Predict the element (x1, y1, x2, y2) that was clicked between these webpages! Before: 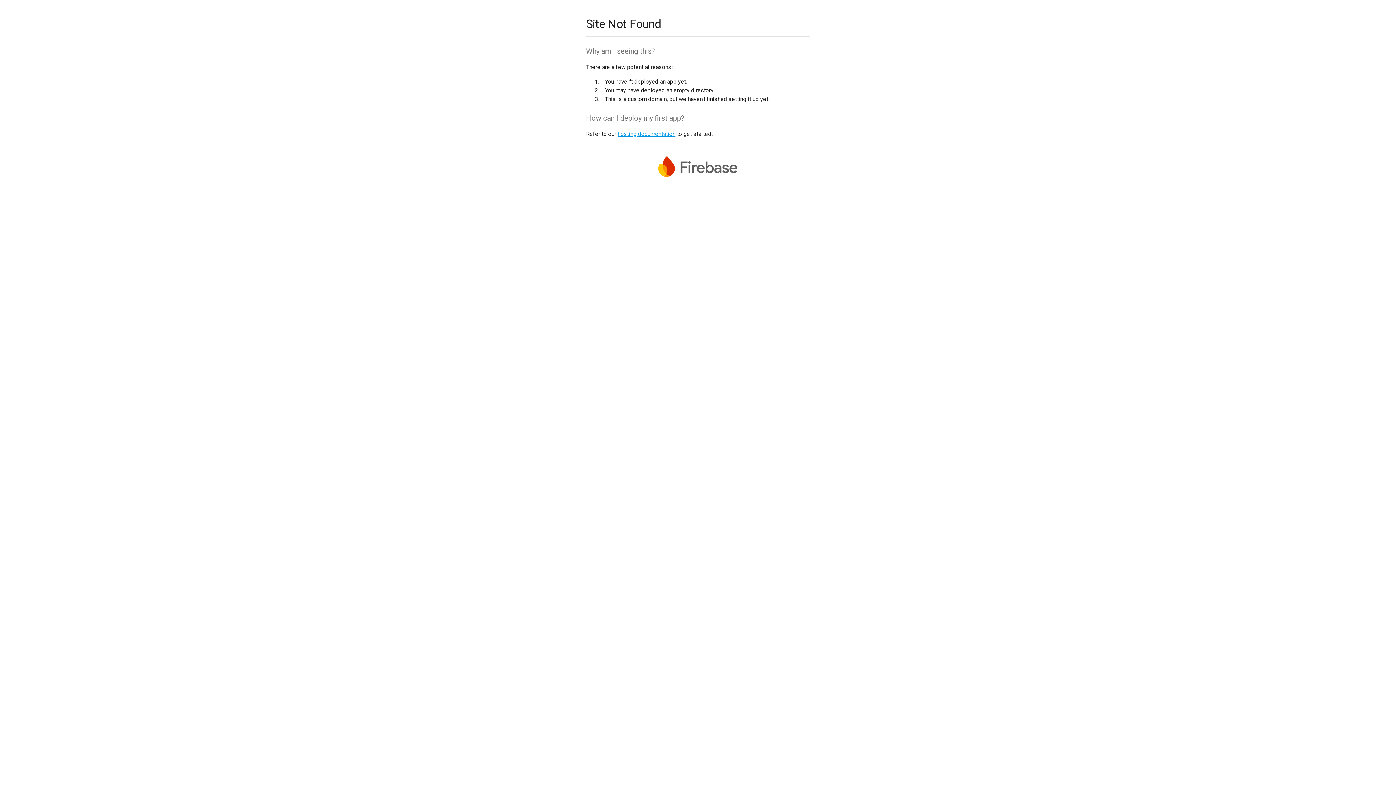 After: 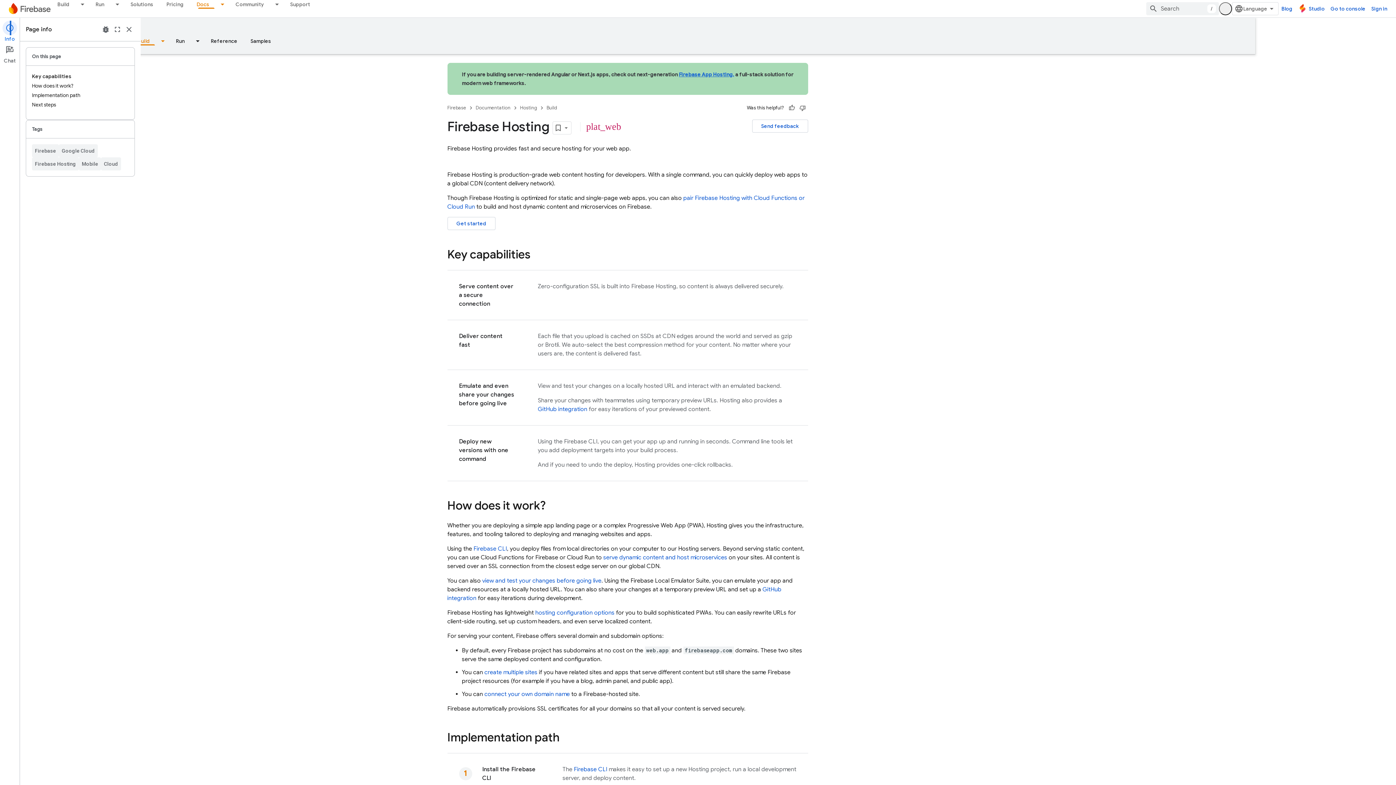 Action: label: hosting documentation bbox: (617, 130, 675, 137)